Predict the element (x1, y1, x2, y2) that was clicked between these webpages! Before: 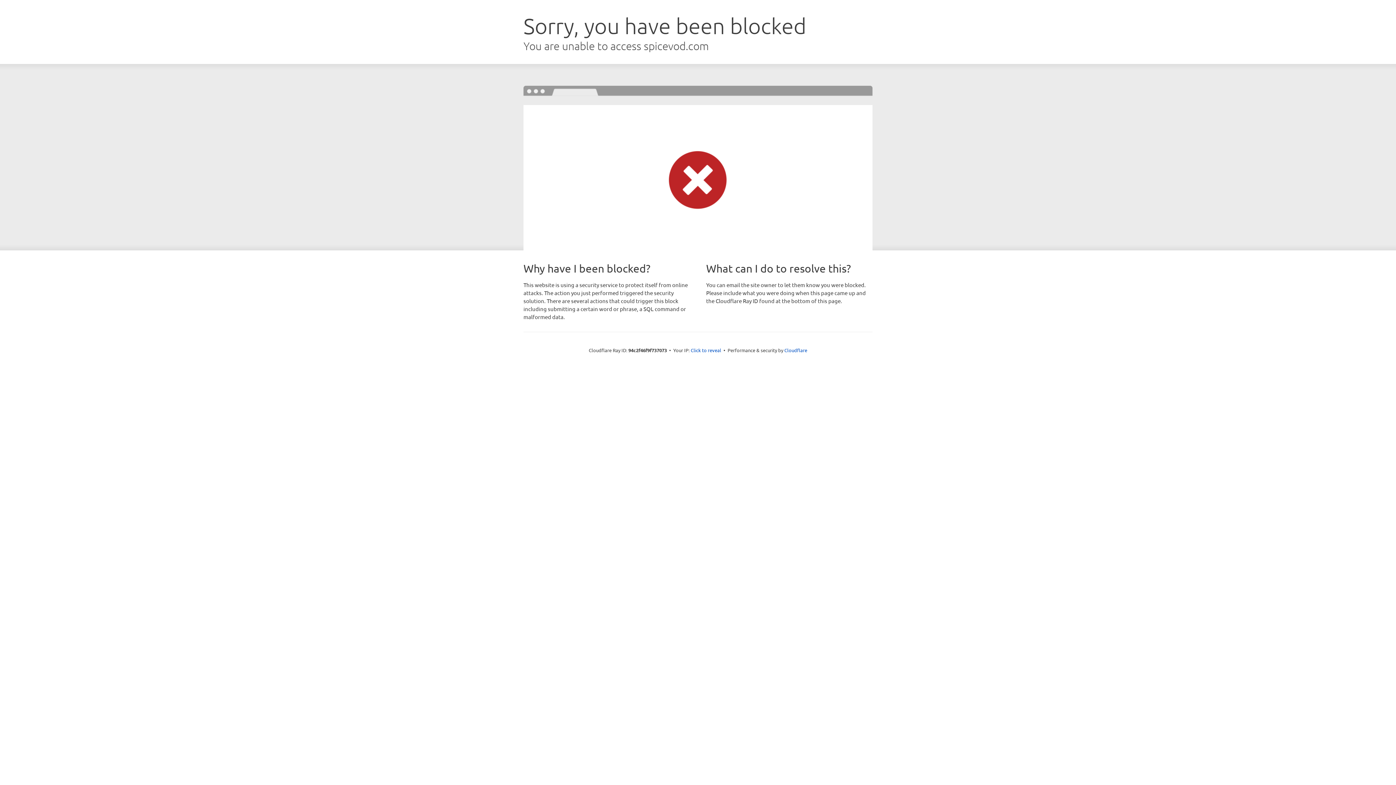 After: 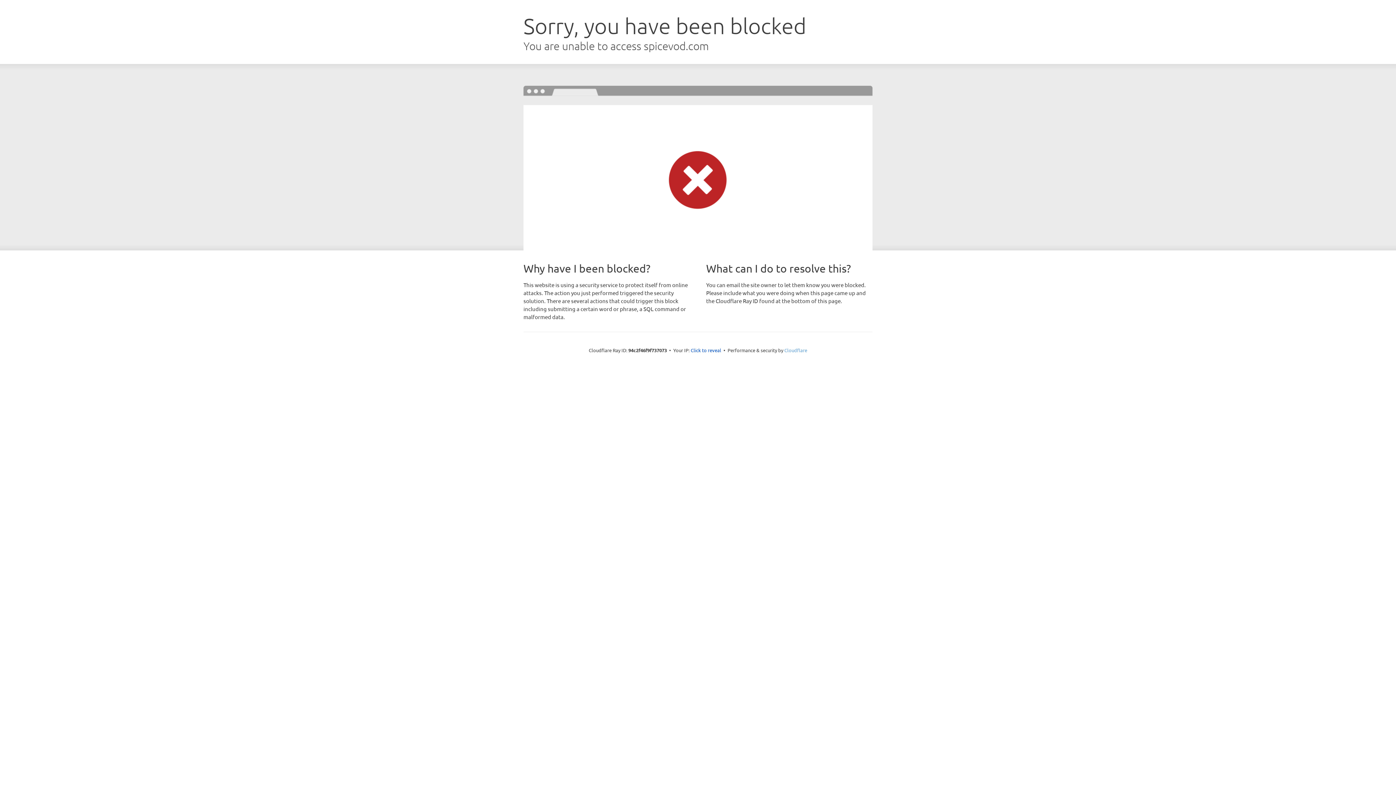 Action: label: Cloudflare bbox: (784, 347, 807, 353)